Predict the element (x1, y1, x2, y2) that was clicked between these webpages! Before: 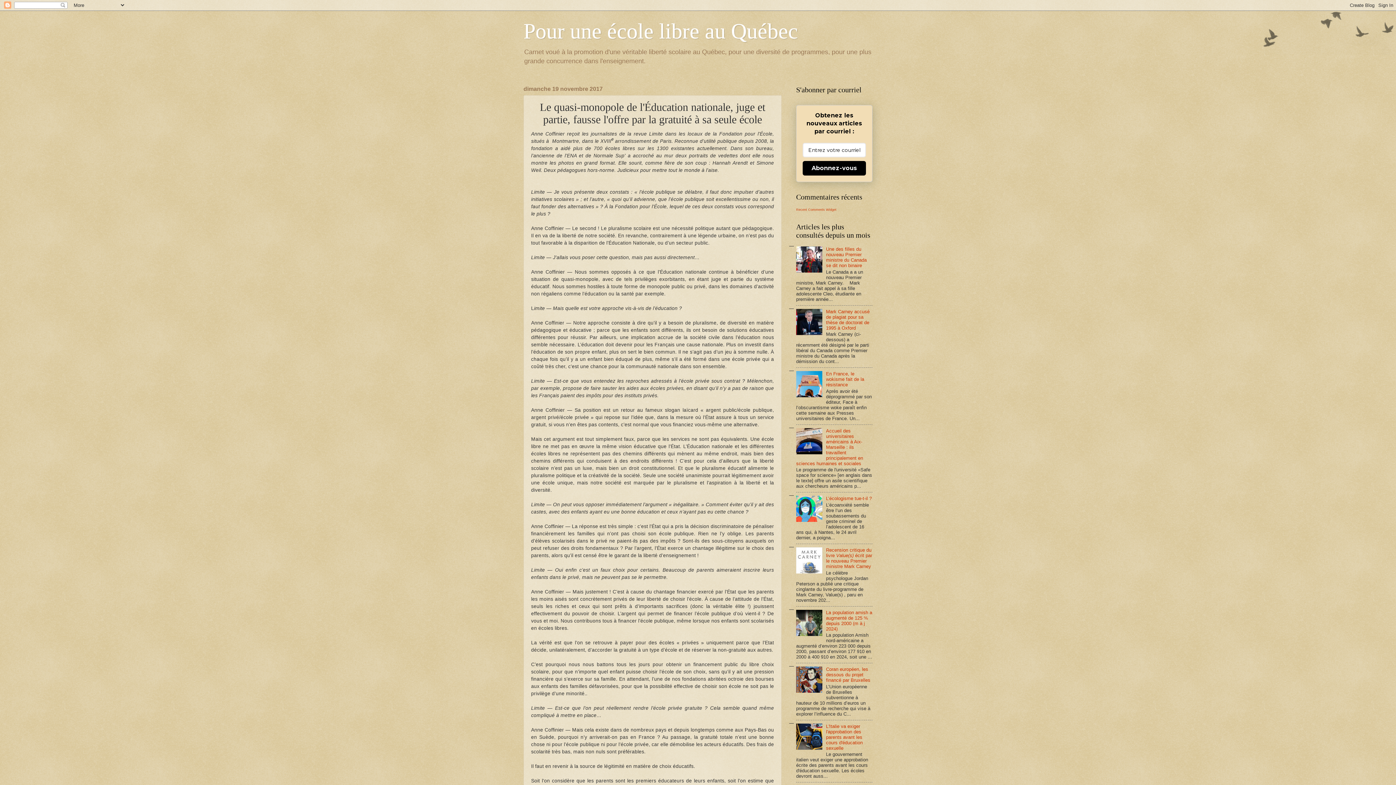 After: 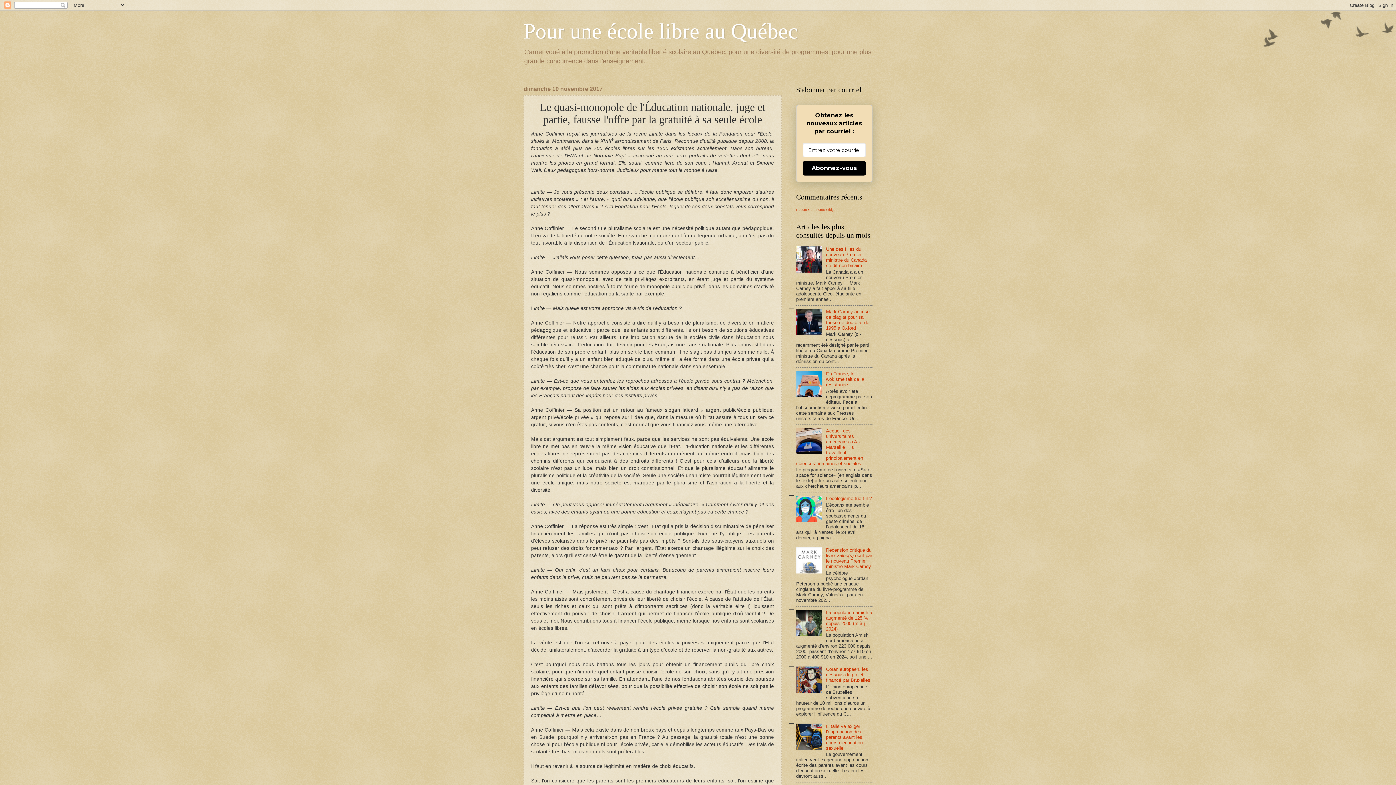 Action: bbox: (796, 569, 824, 574)